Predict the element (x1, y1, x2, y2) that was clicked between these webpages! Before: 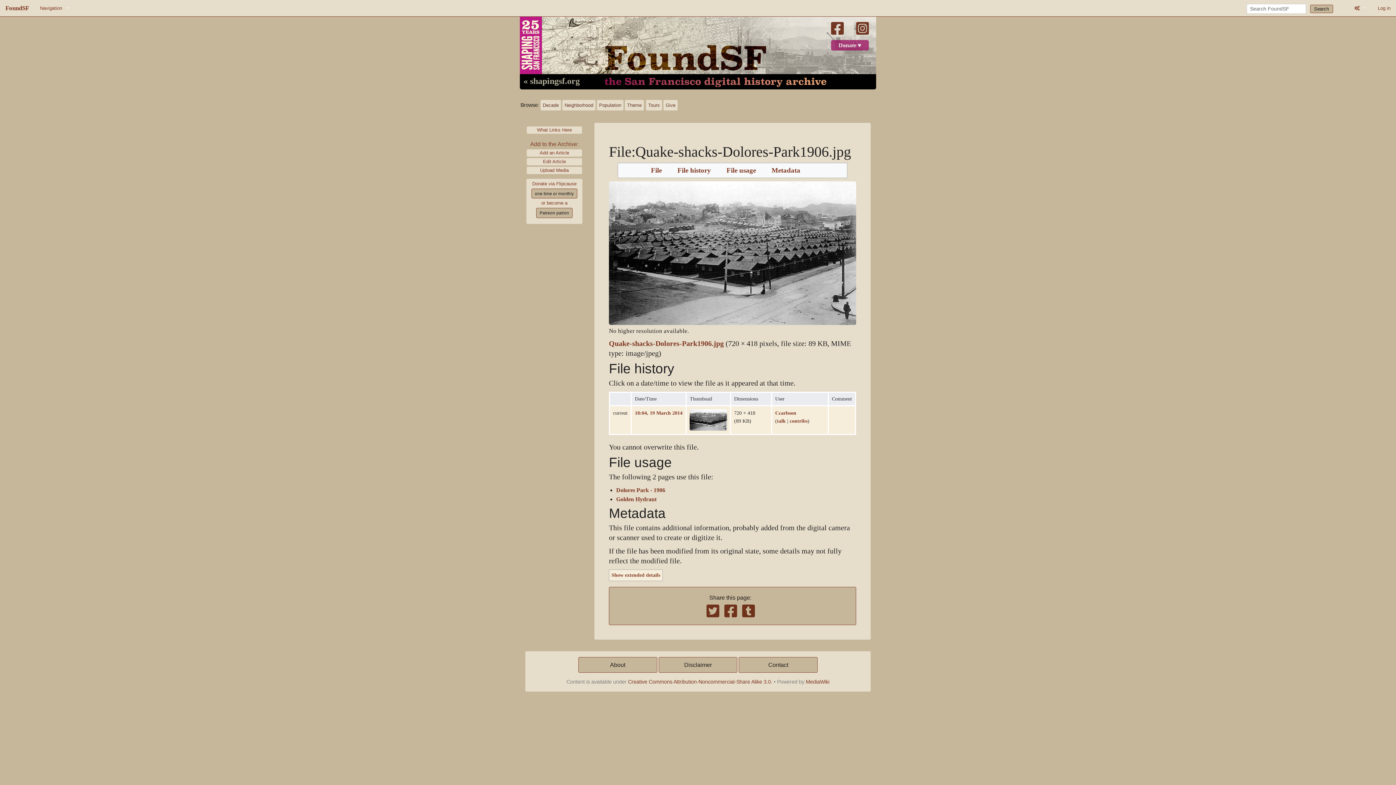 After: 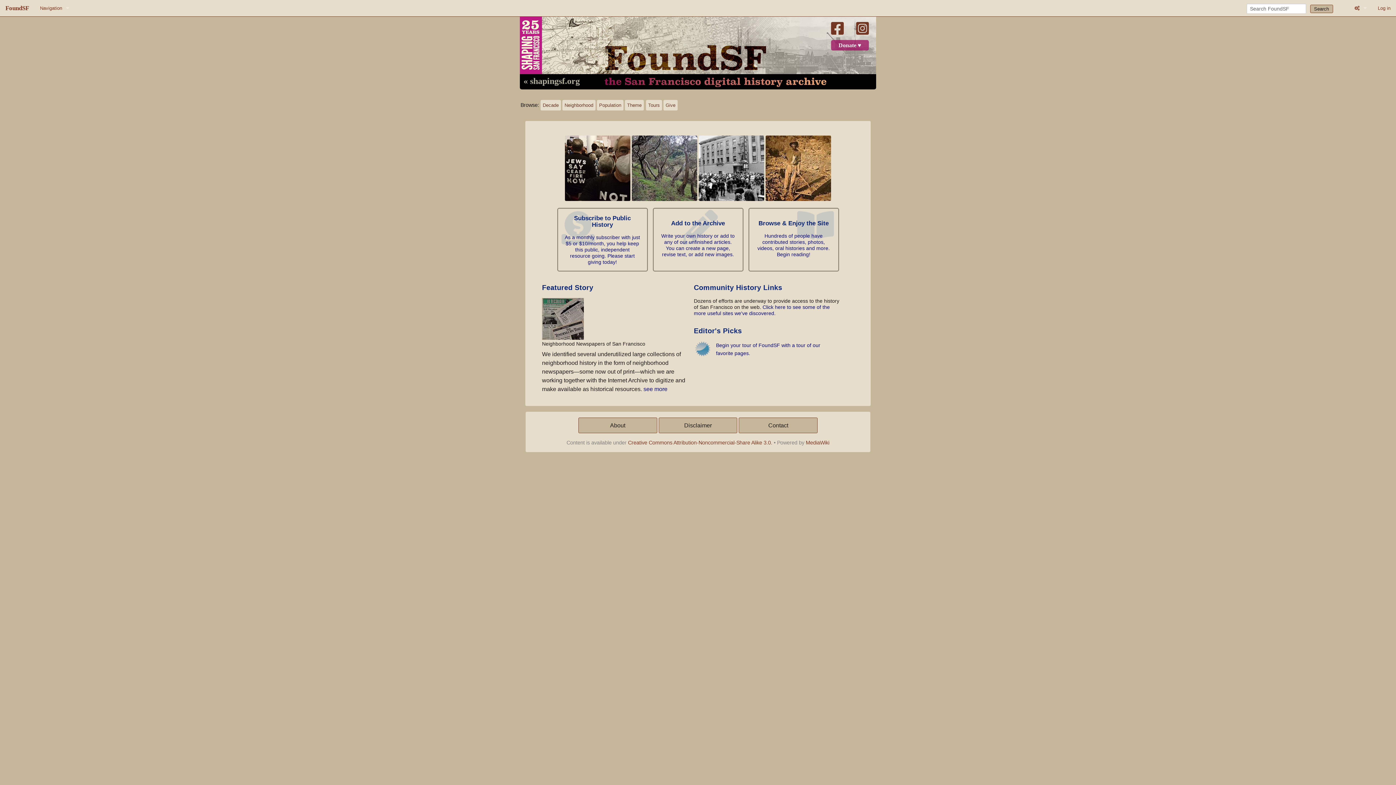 Action: bbox: (520, 49, 876, 55)